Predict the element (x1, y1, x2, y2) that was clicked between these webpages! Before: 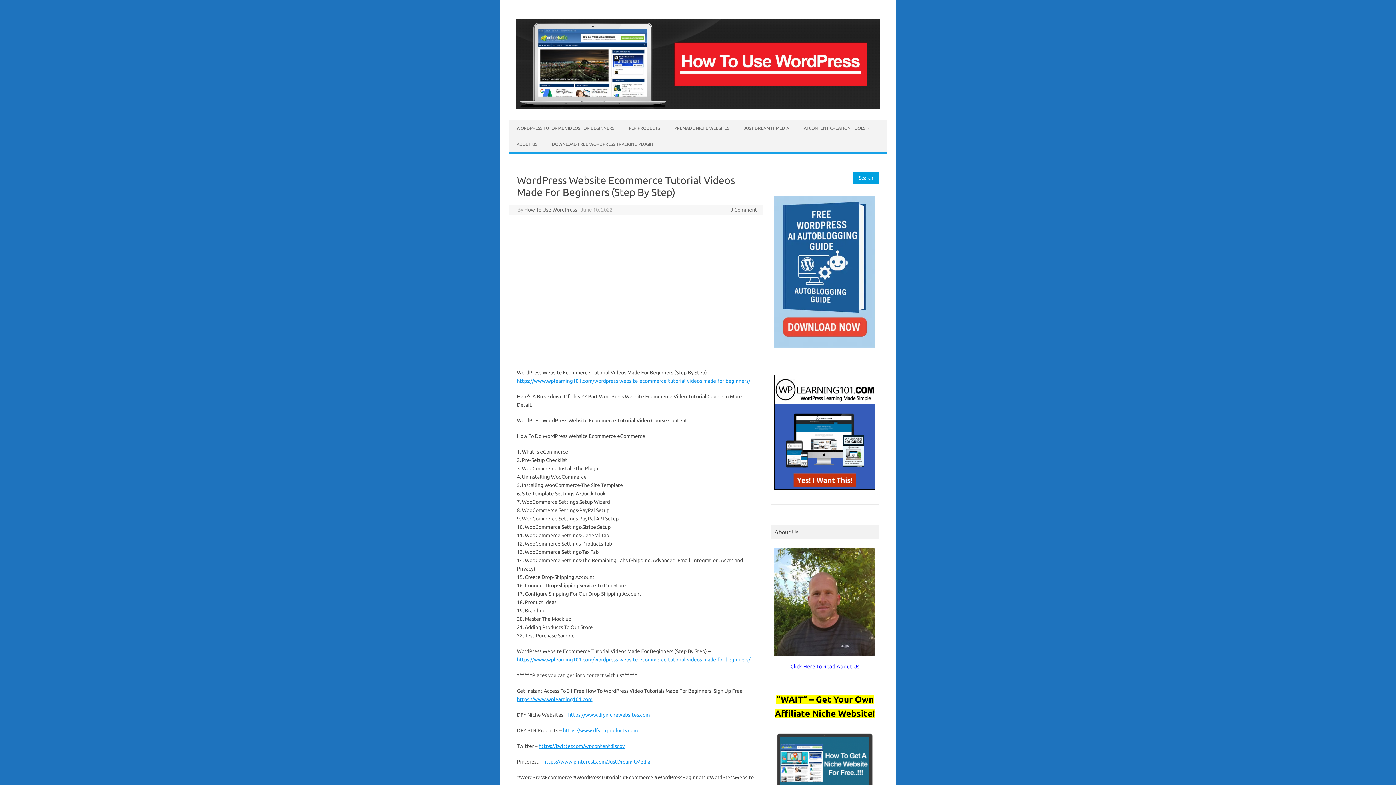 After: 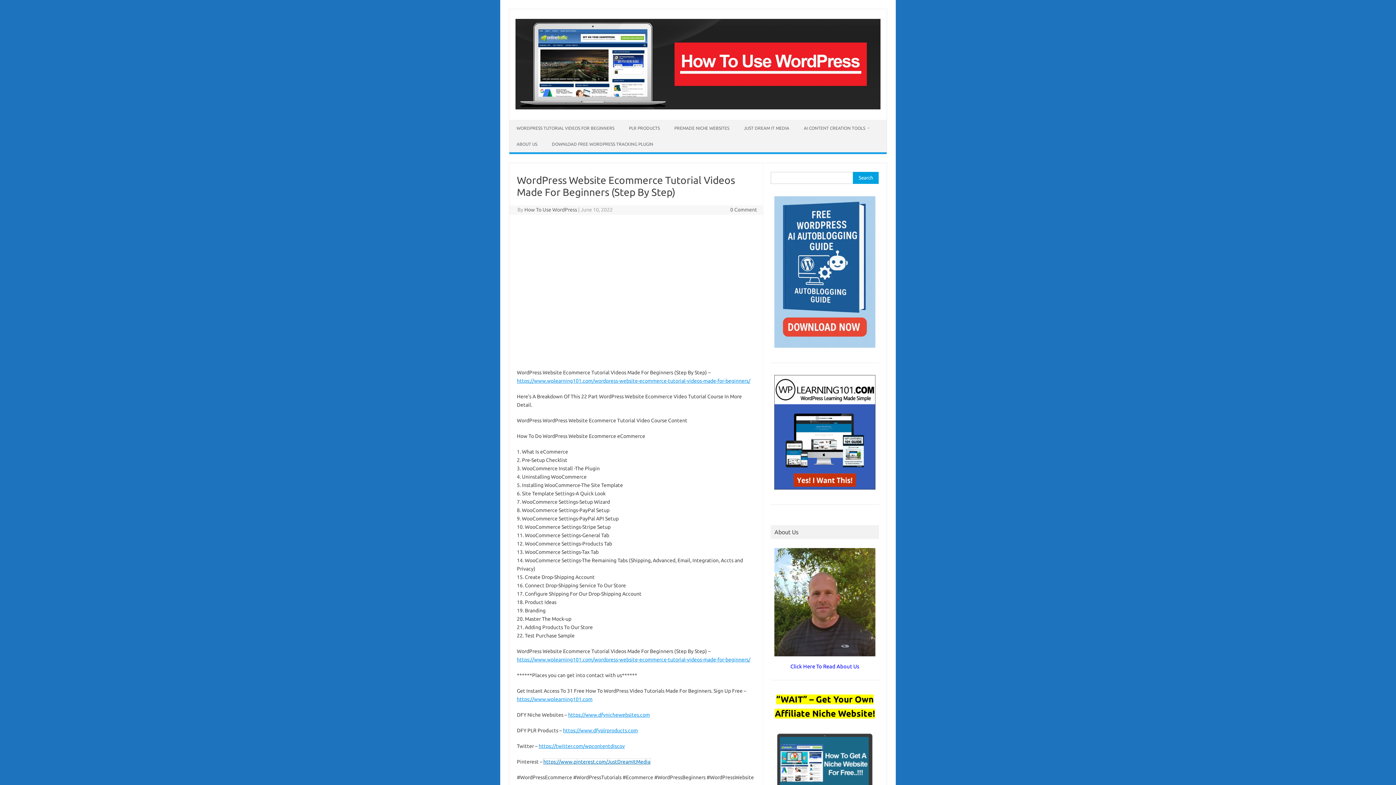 Action: bbox: (543, 759, 650, 765) label: https://www.pinterest.com/JustDreamItMedia